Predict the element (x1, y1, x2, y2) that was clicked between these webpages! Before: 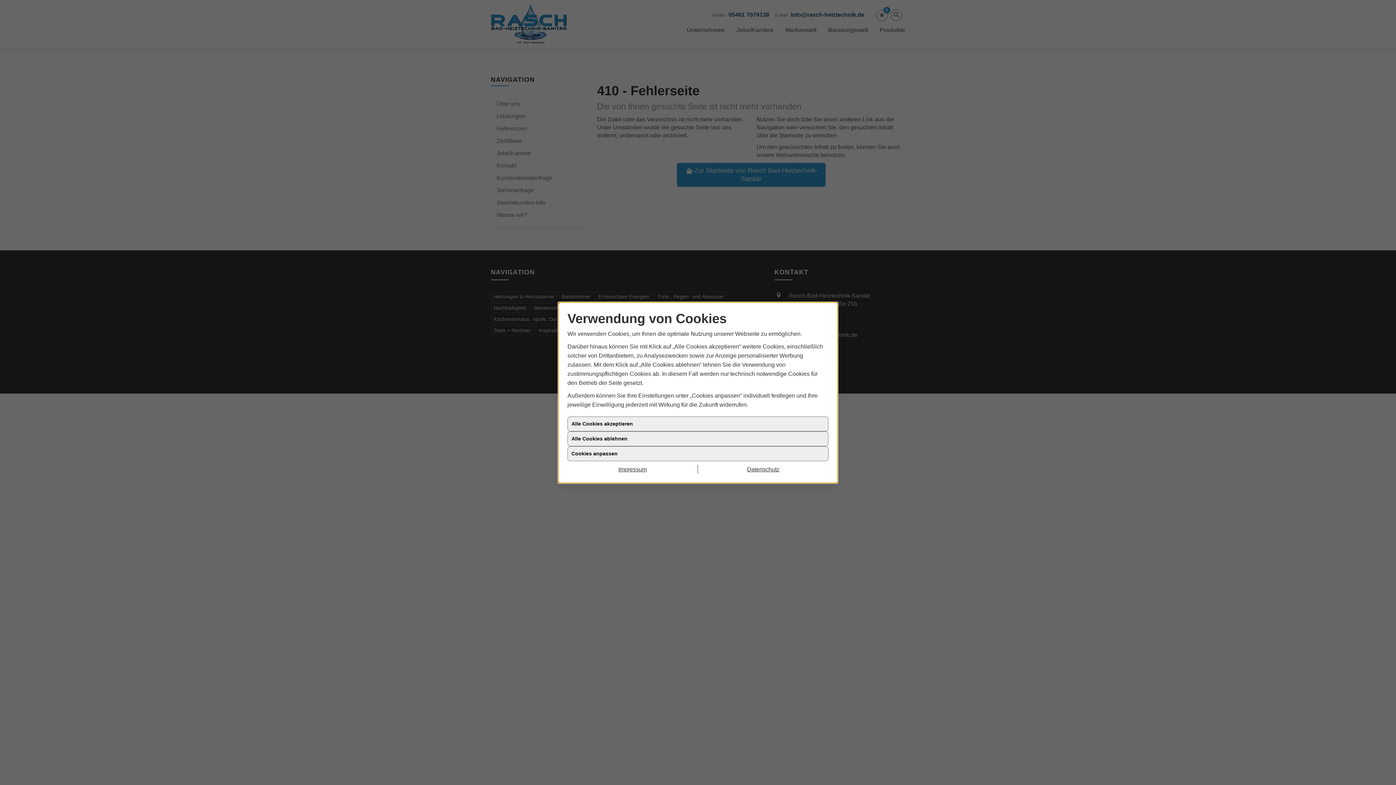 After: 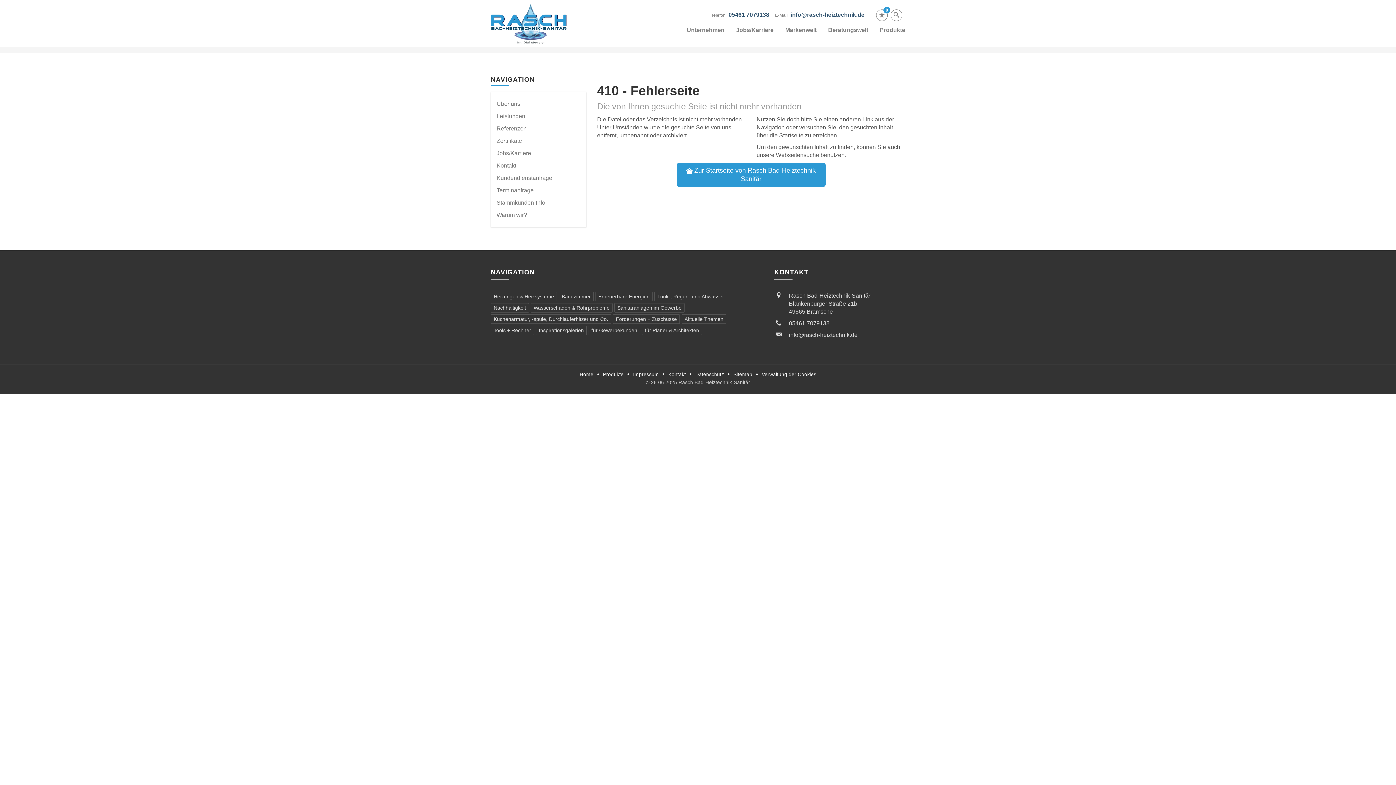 Action: label: Impressum bbox: (567, 464, 698, 474)